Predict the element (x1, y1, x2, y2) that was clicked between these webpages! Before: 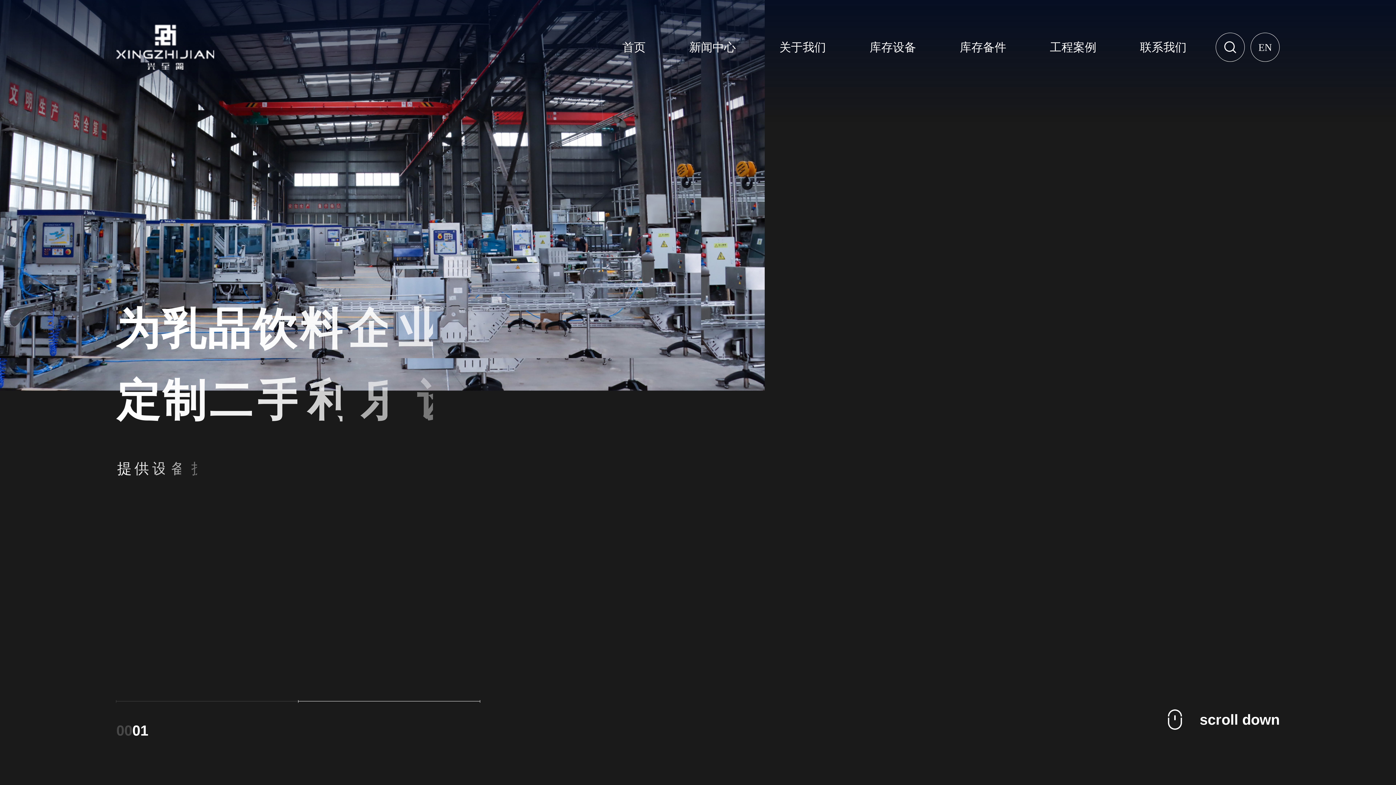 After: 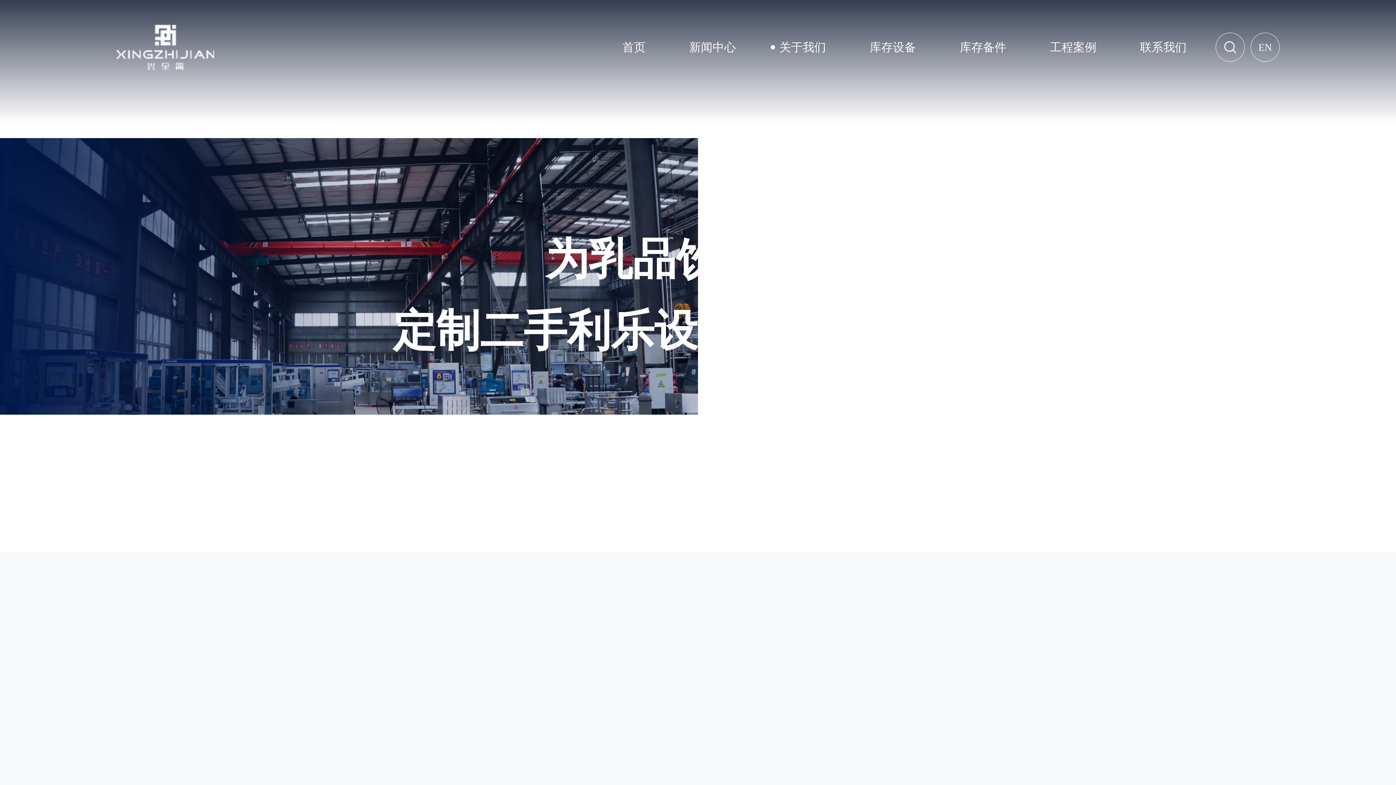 Action: bbox: (757, 38, 848, 56) label: 关于我们